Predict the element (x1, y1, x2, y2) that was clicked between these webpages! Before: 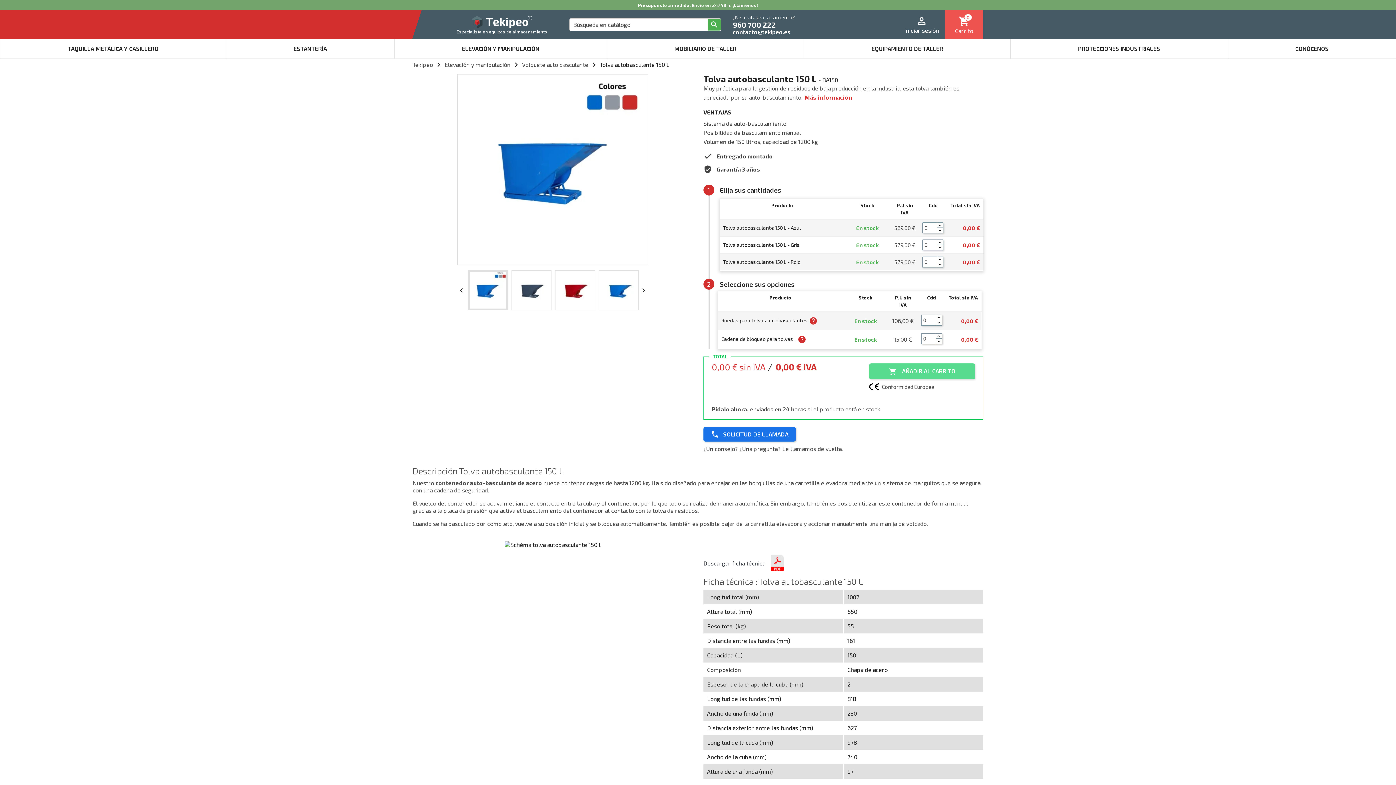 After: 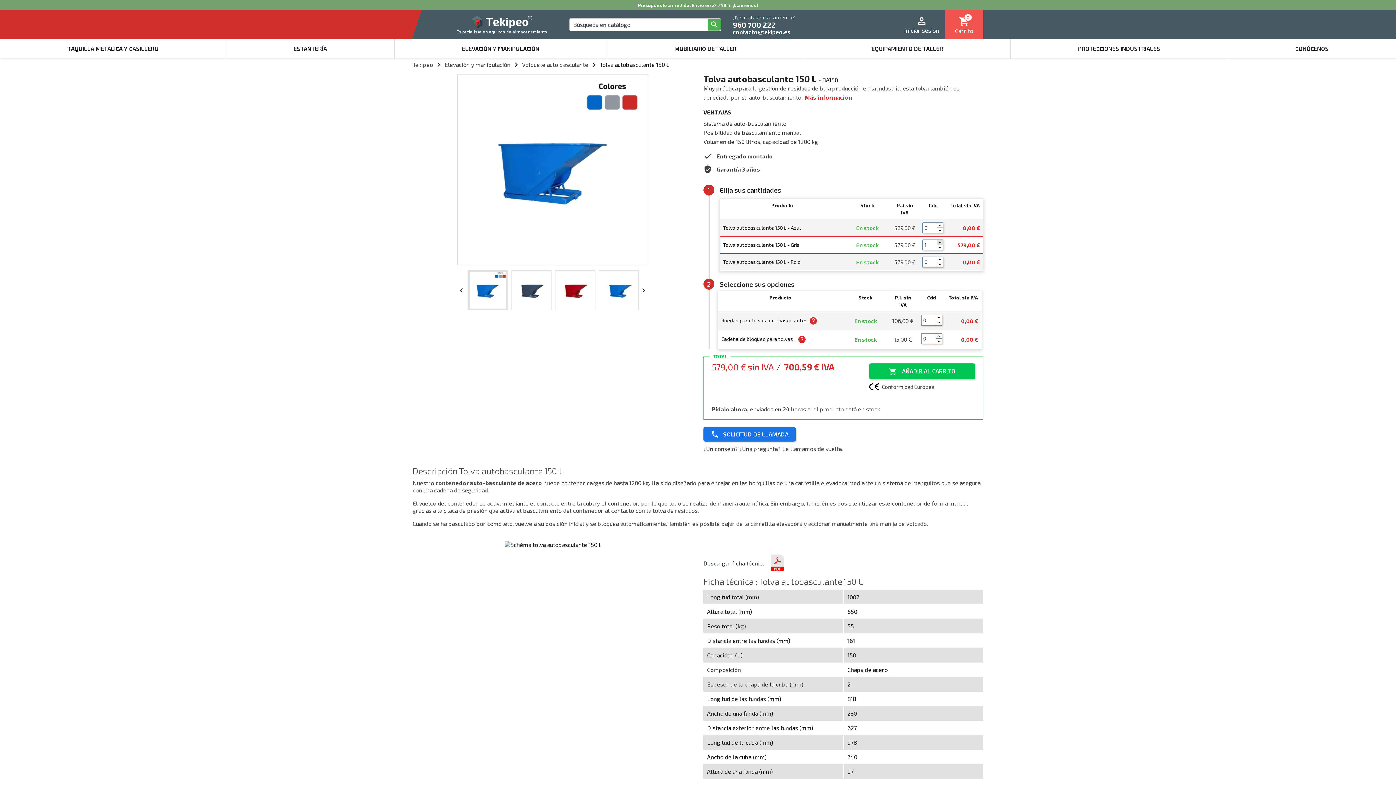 Action: bbox: (937, 239, 943, 245)